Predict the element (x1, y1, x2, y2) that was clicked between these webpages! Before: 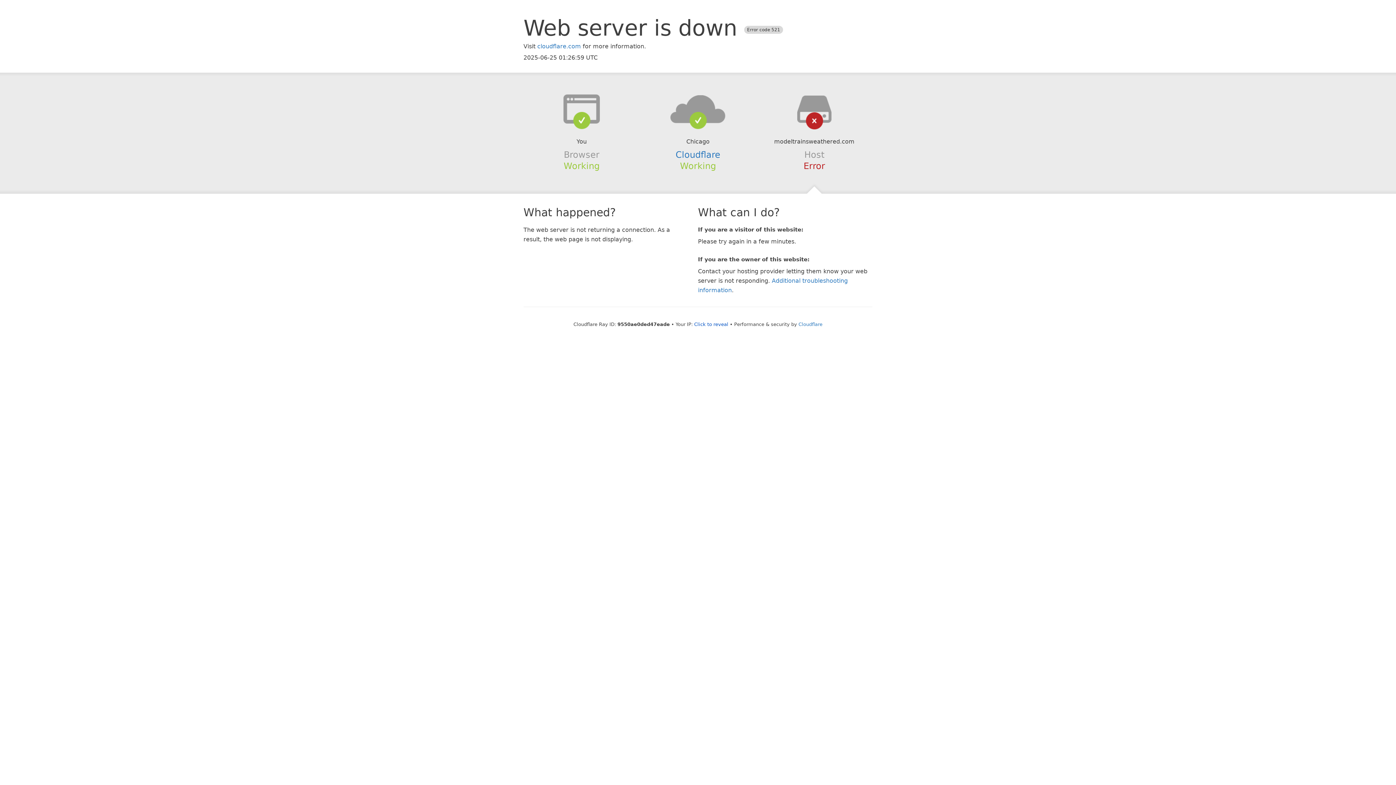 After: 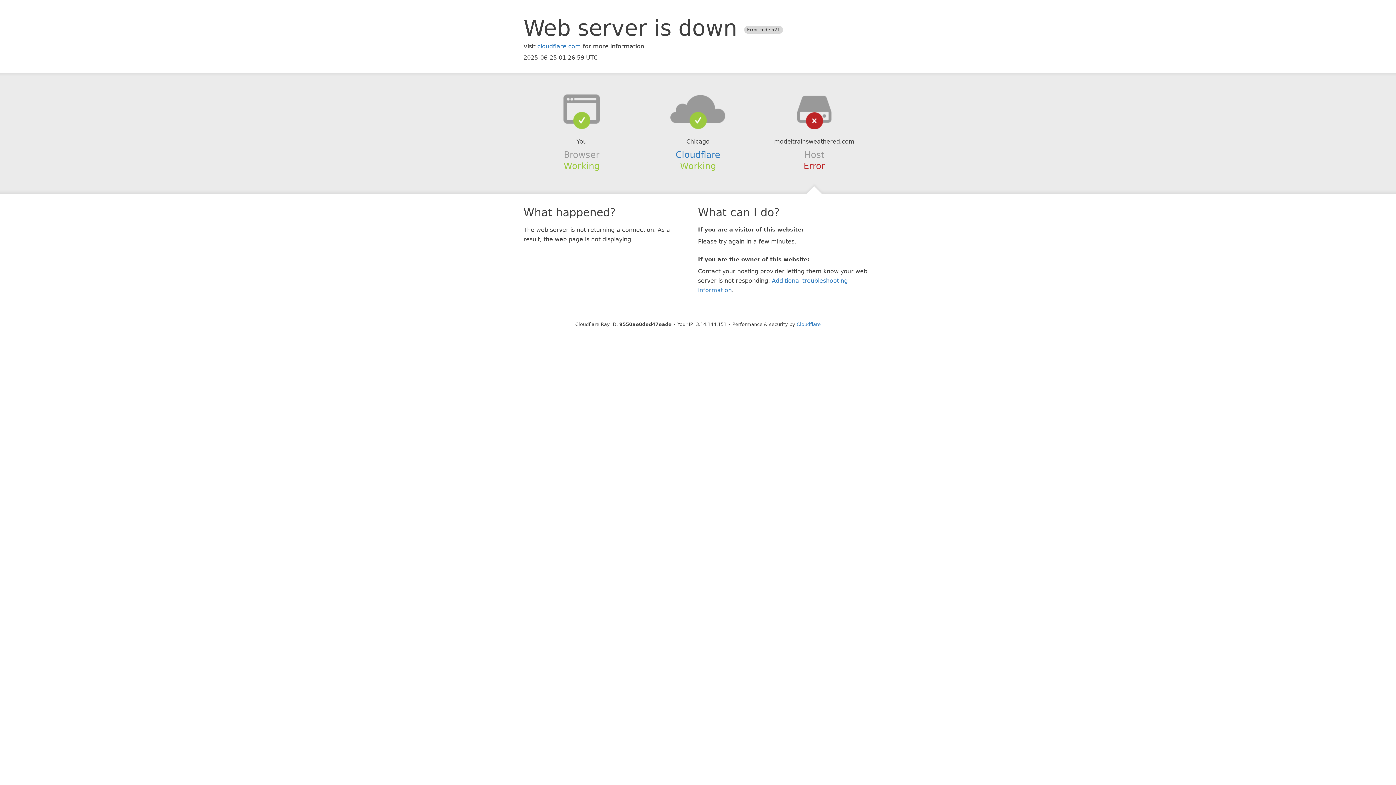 Action: label: Click to reveal bbox: (694, 321, 728, 327)